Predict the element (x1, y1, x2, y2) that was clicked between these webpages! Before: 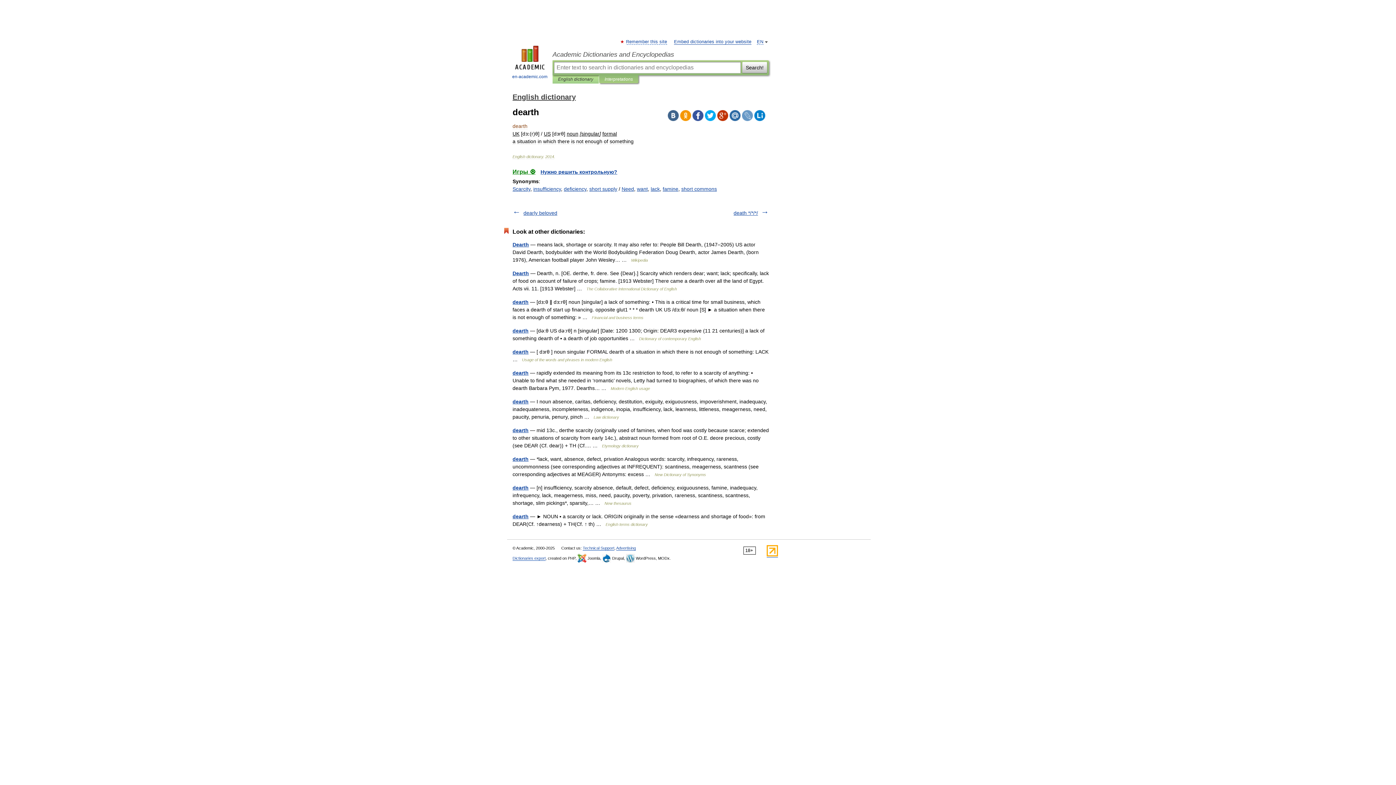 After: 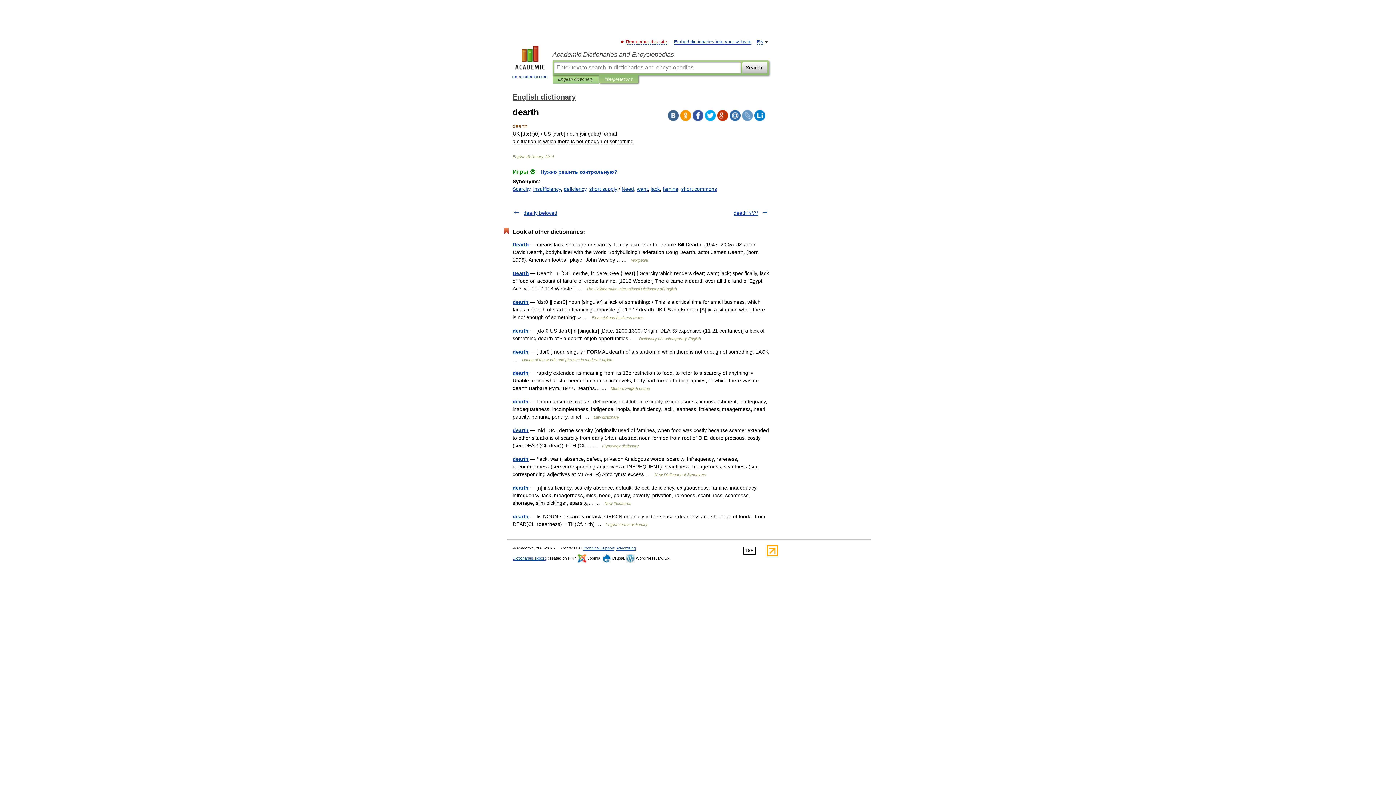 Action: label: Remember this site bbox: (626, 39, 667, 44)